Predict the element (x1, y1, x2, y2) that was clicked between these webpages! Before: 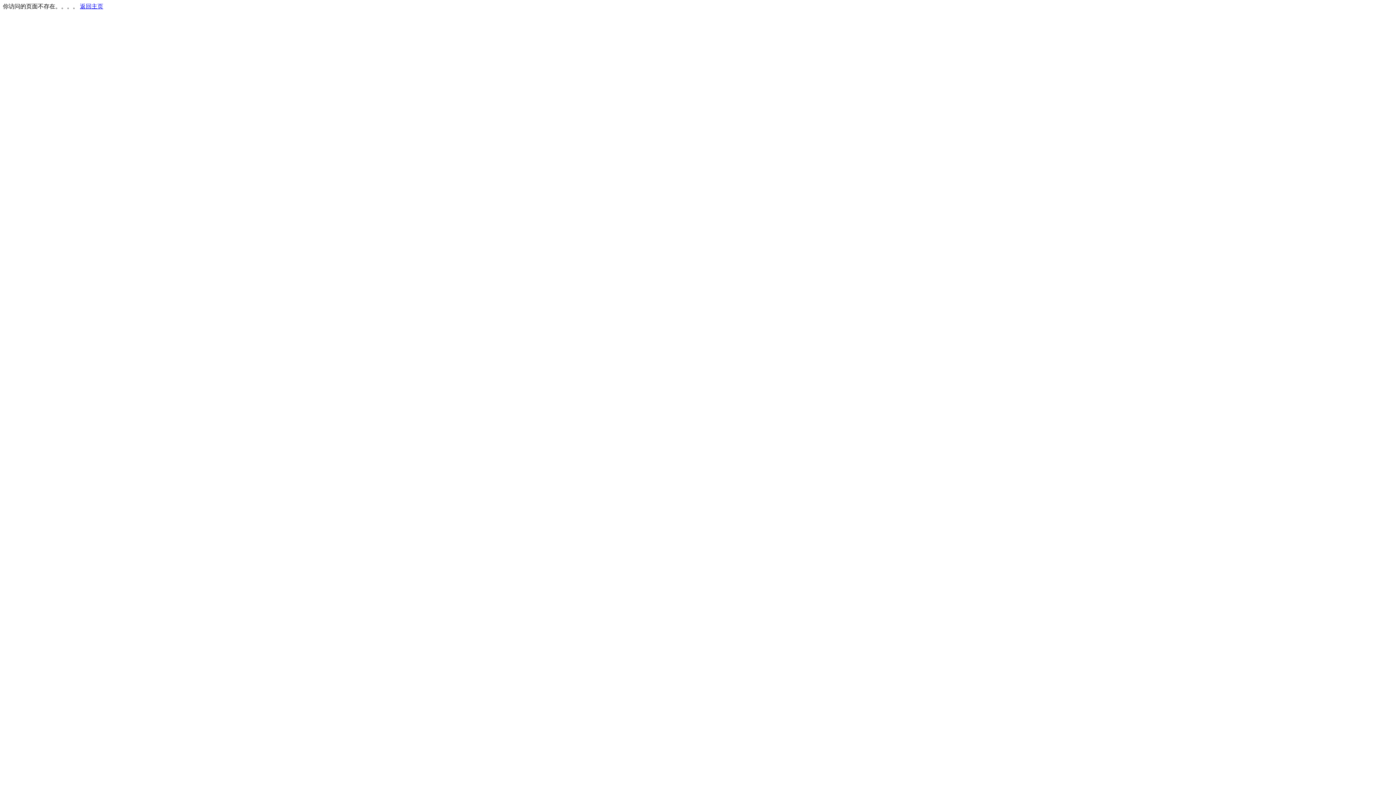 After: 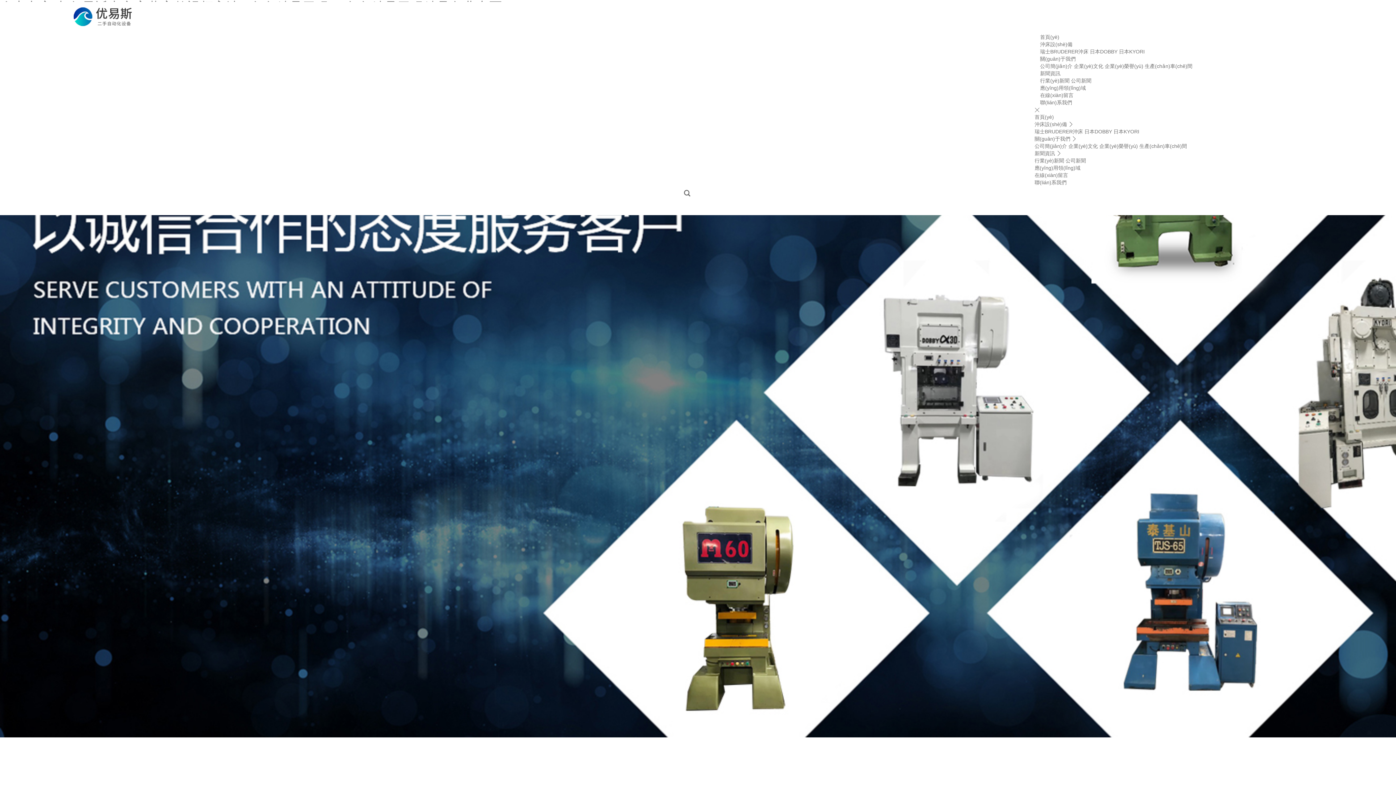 Action: label: 返回主页 bbox: (80, 3, 103, 9)